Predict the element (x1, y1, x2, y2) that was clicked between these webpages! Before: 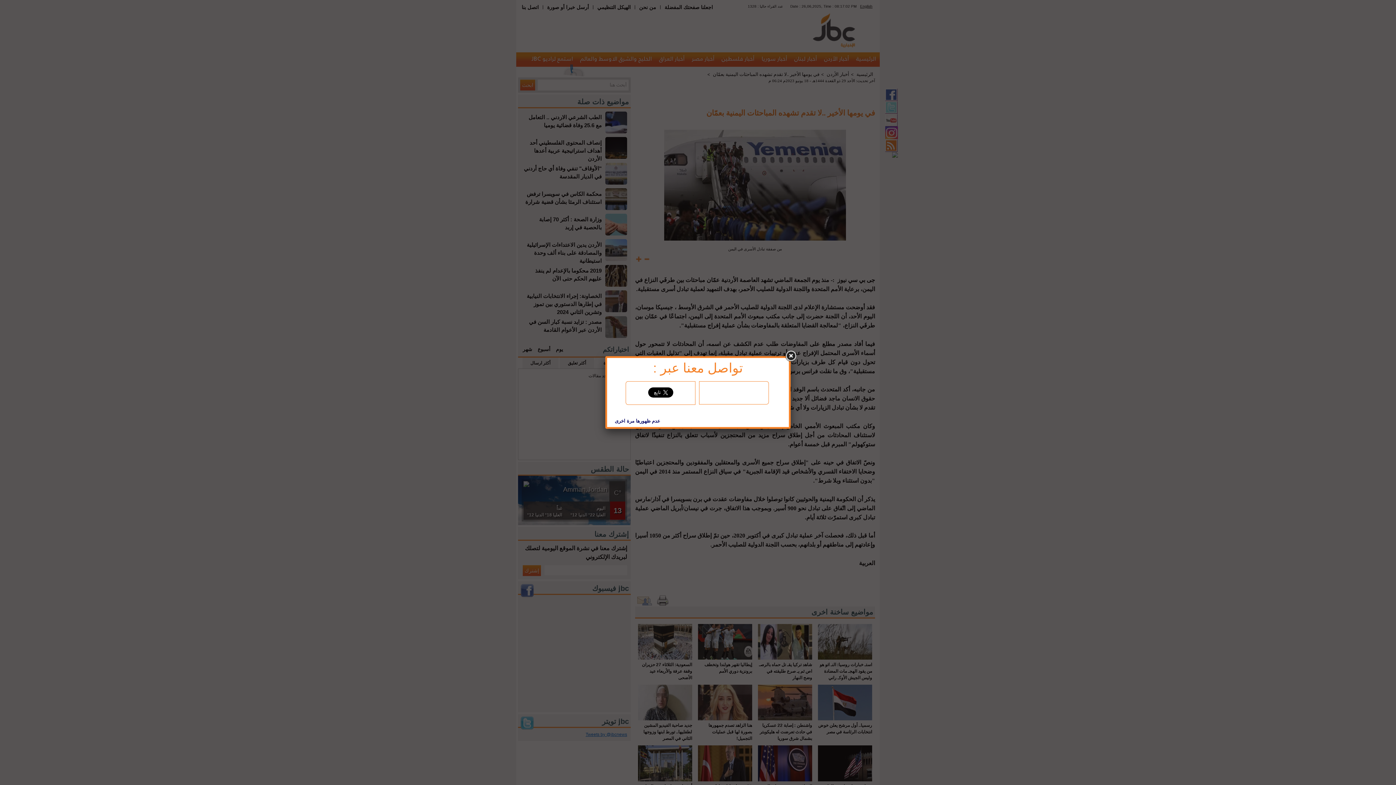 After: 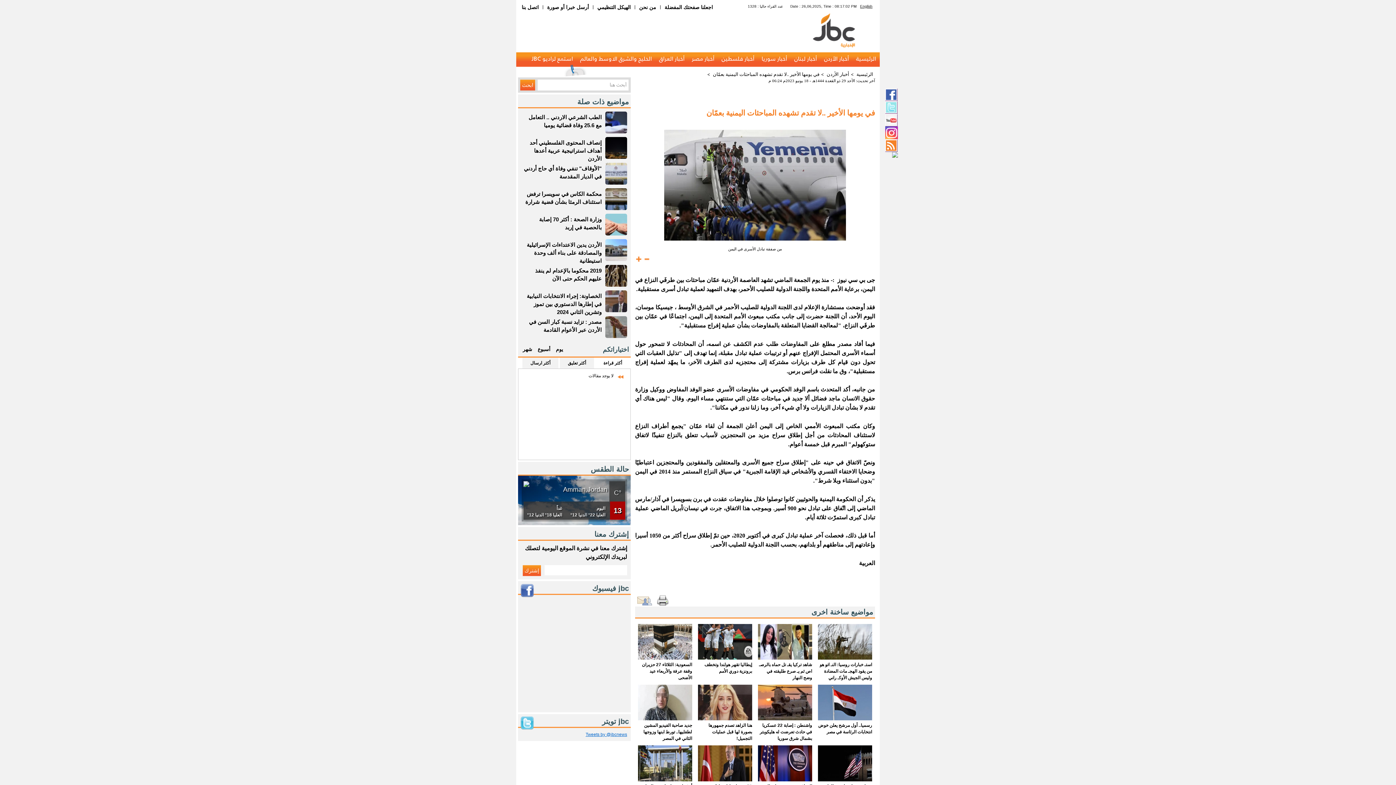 Action: bbox: (784, 349, 797, 362)